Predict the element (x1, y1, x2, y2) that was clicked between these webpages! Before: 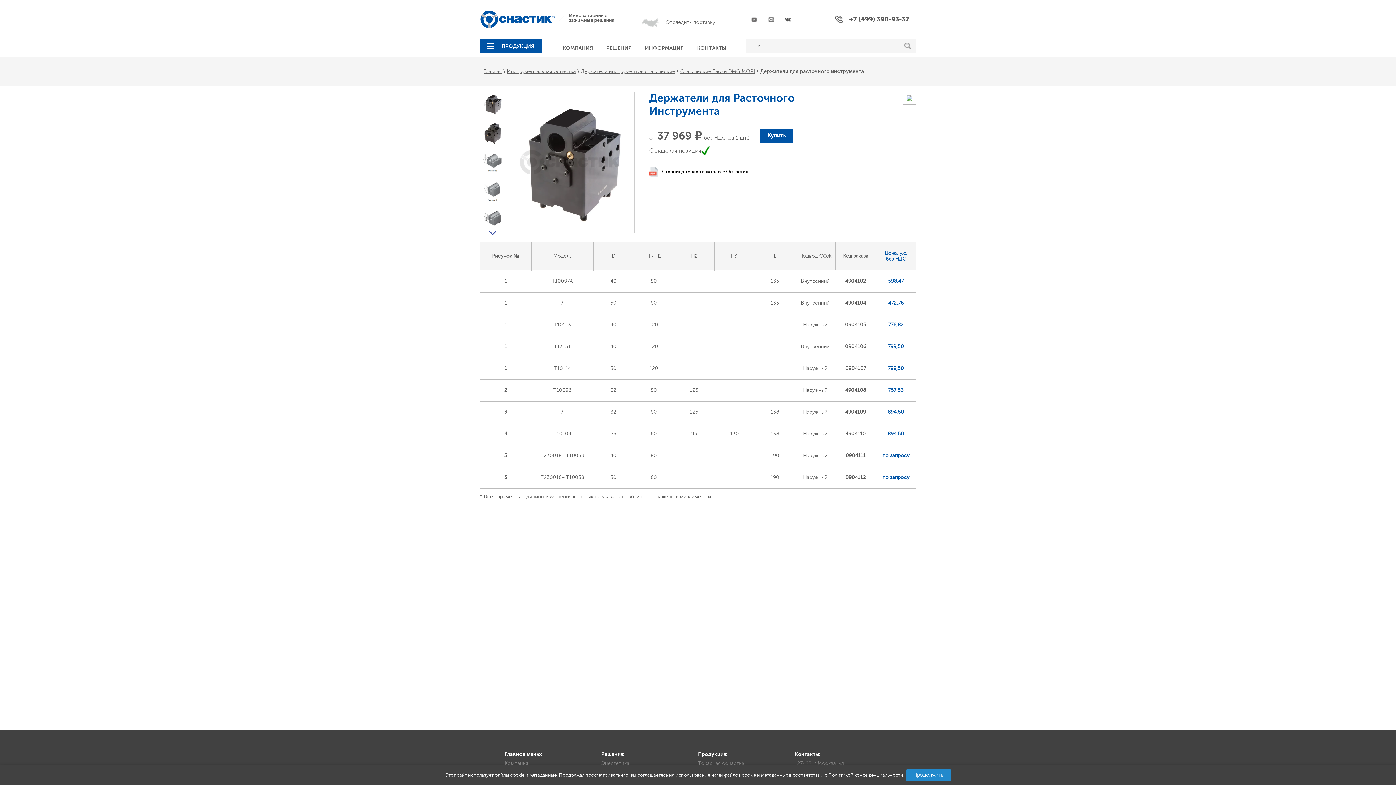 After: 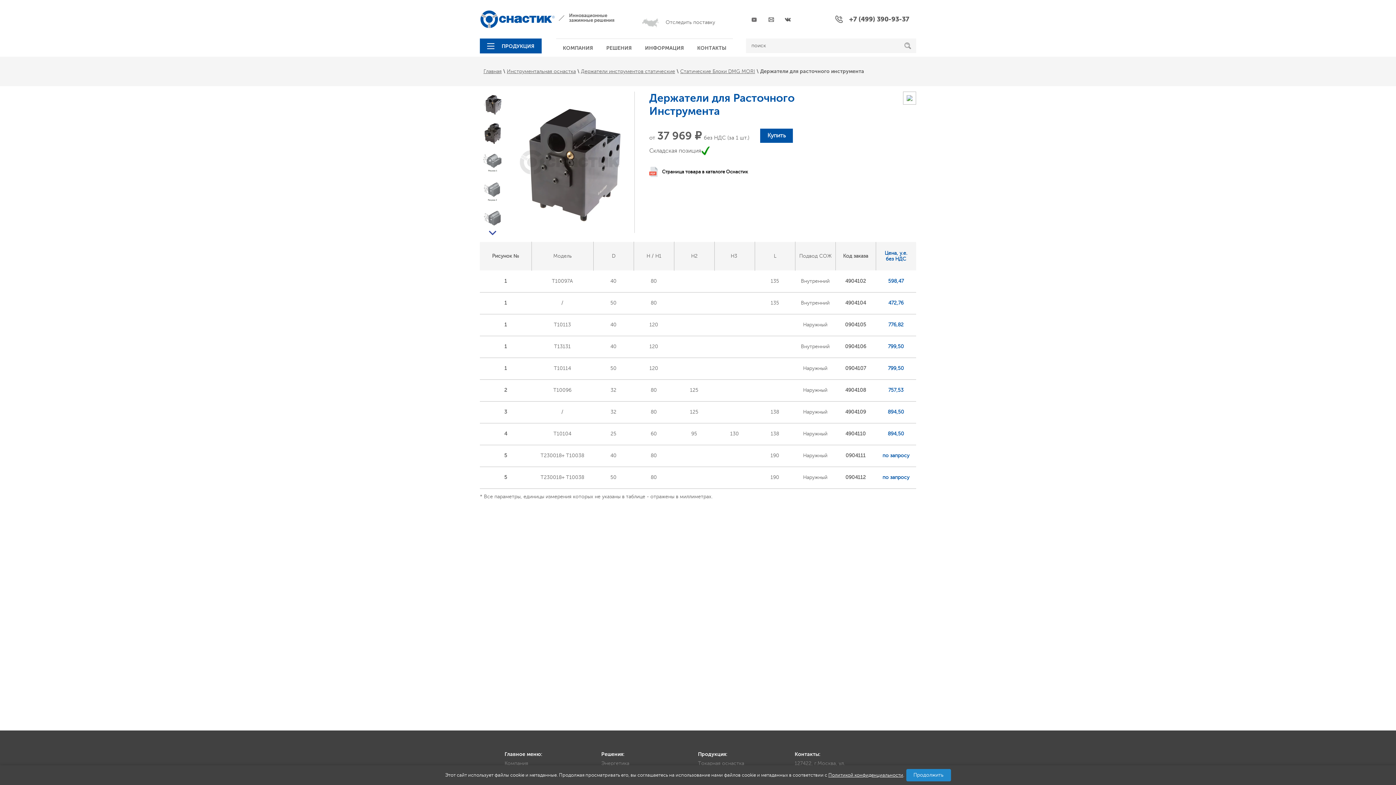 Action: bbox: (482, 93, 503, 114)